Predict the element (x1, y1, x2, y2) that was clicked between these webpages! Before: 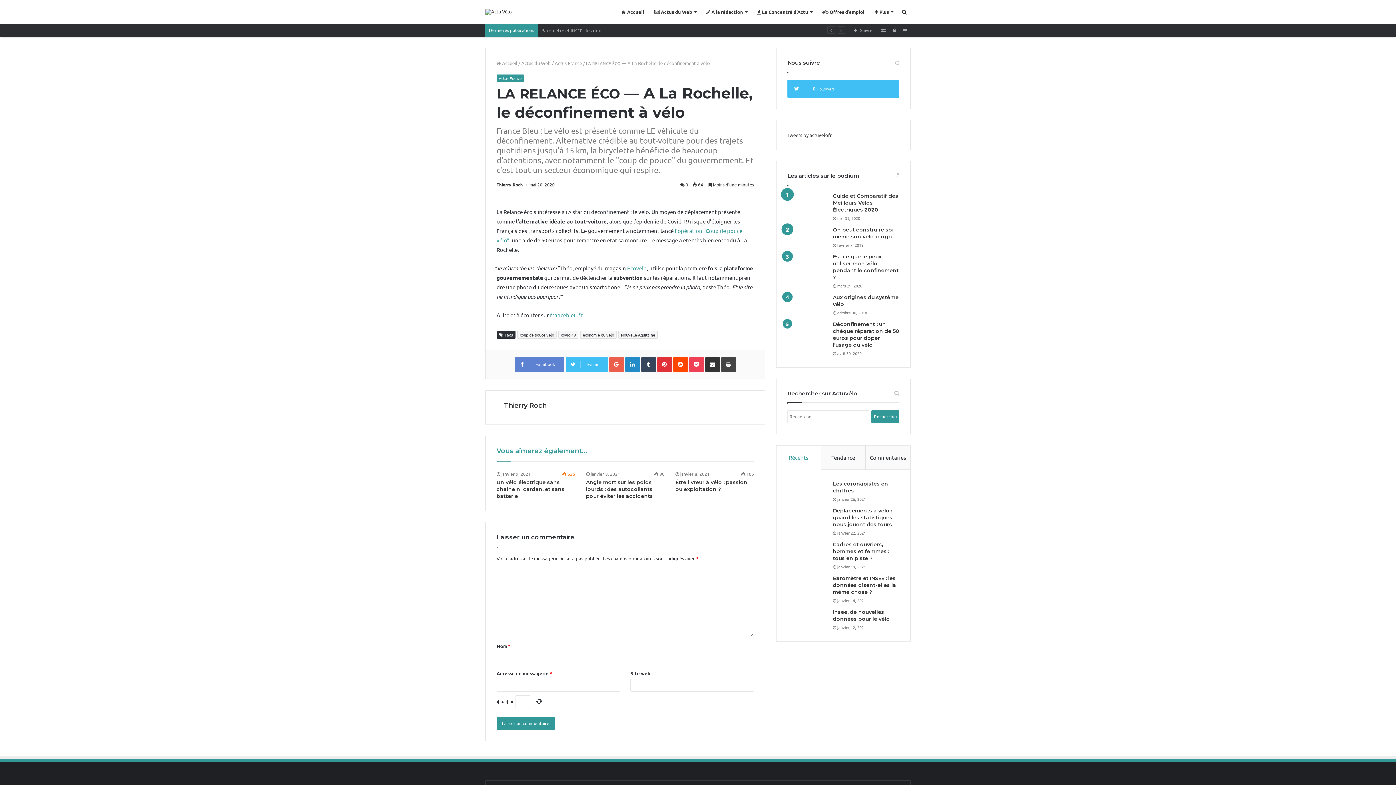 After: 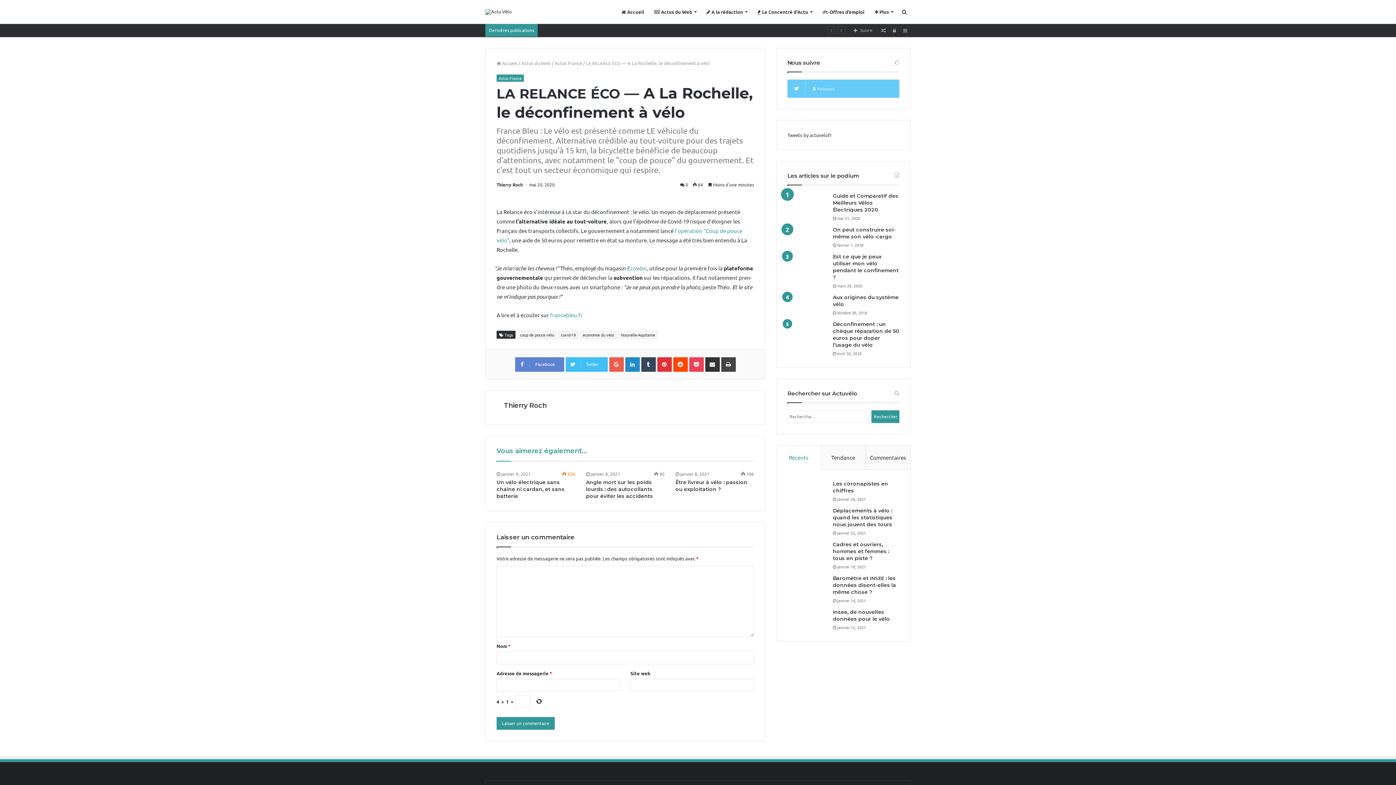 Action: label: 0
Followers bbox: (787, 79, 899, 97)